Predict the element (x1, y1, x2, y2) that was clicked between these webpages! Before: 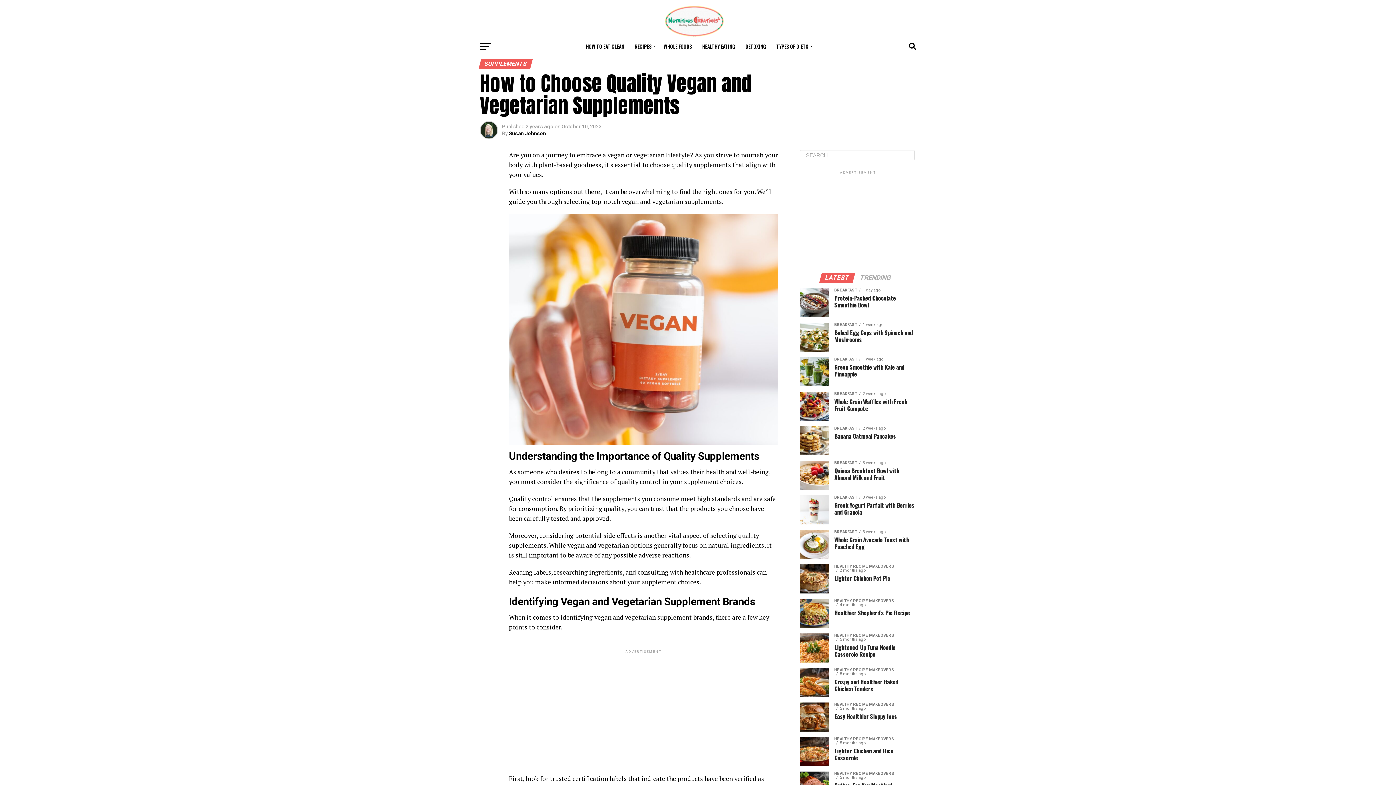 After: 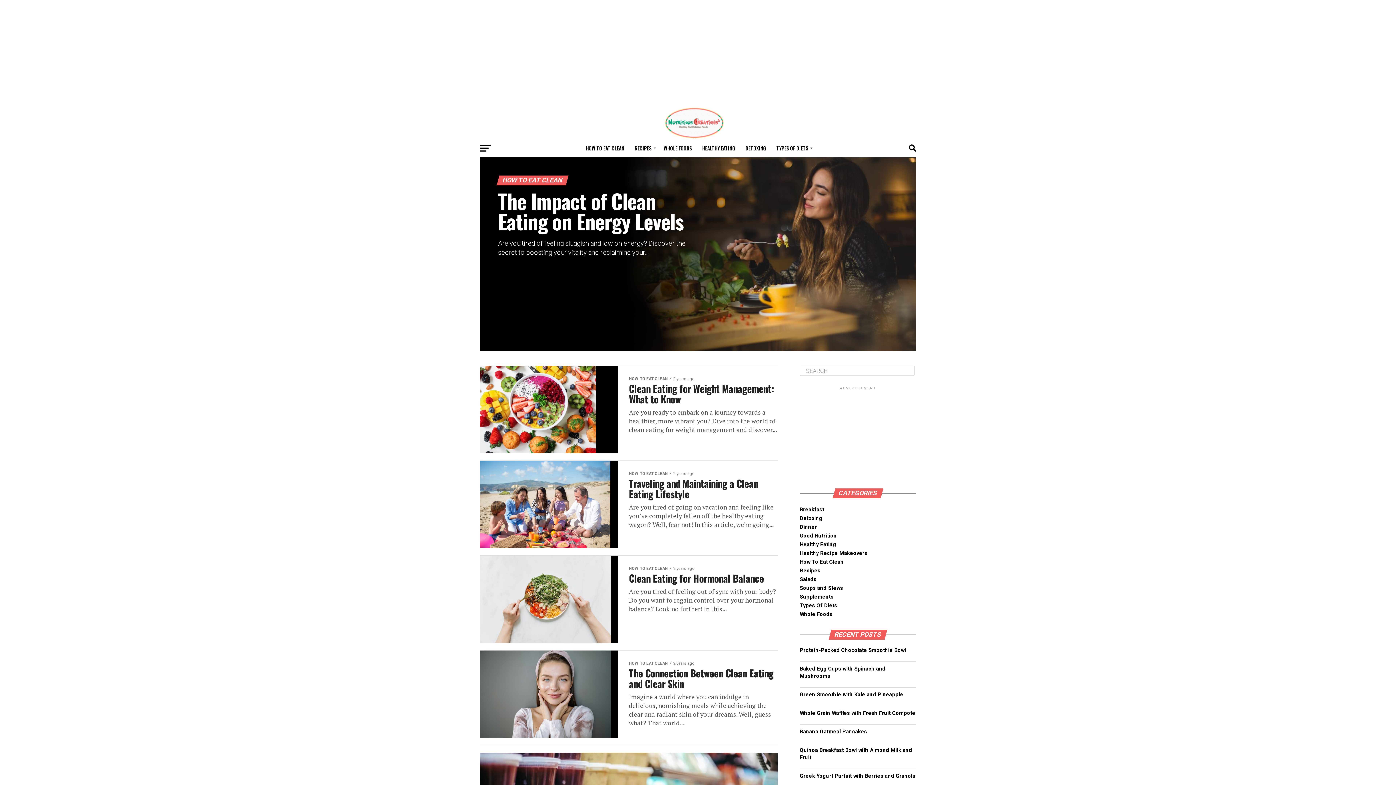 Action: label: HOW TO EAT CLEAN bbox: (581, 37, 628, 55)